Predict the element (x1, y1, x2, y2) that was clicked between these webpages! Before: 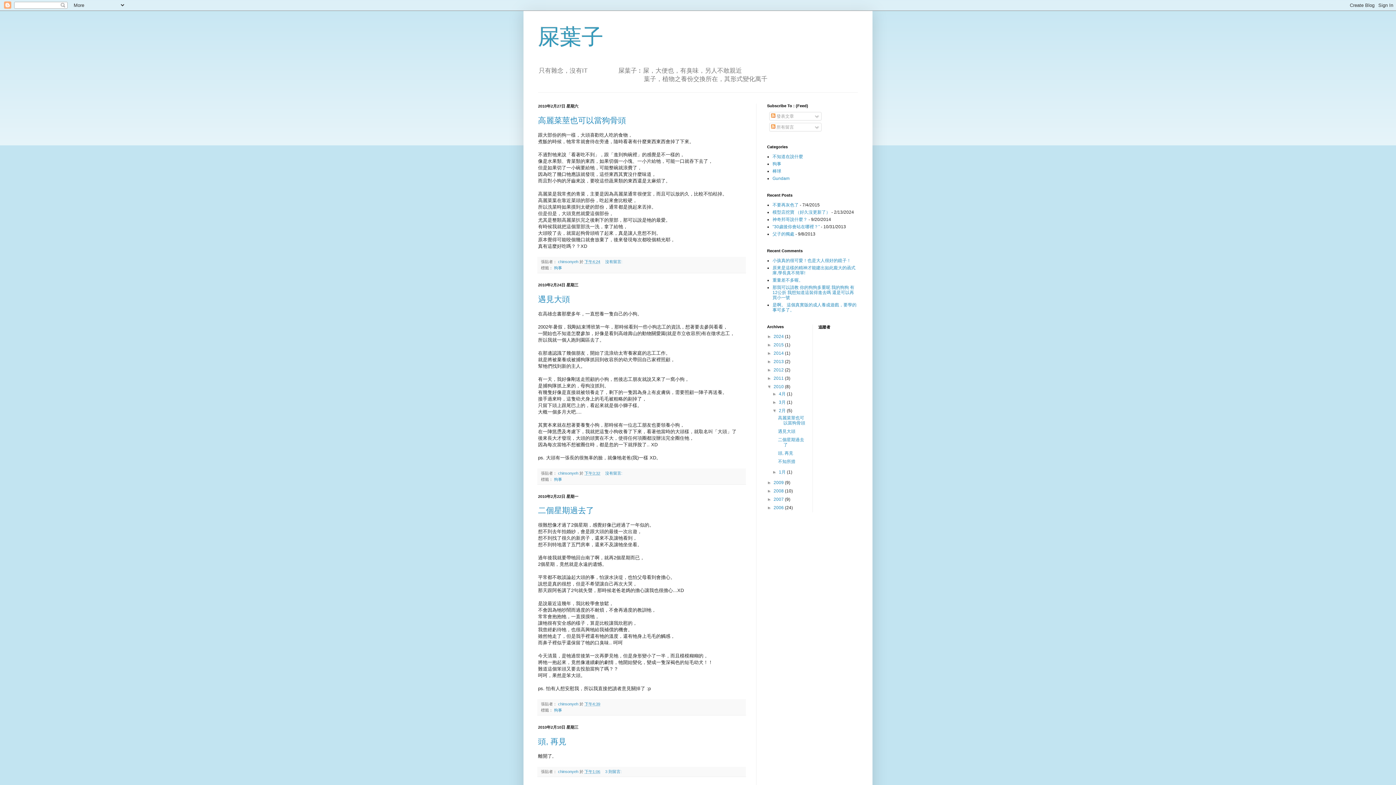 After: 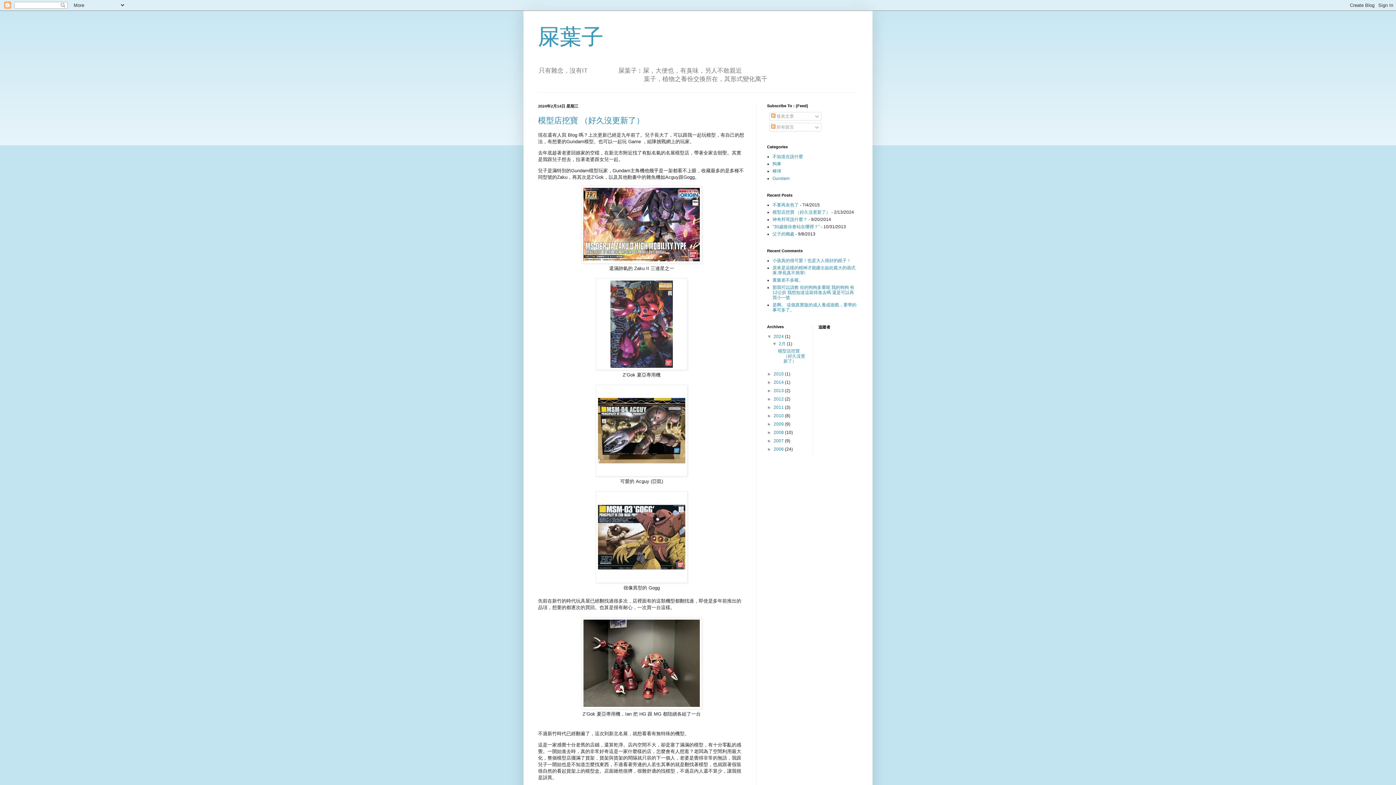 Action: label: 2024  bbox: (773, 334, 785, 339)